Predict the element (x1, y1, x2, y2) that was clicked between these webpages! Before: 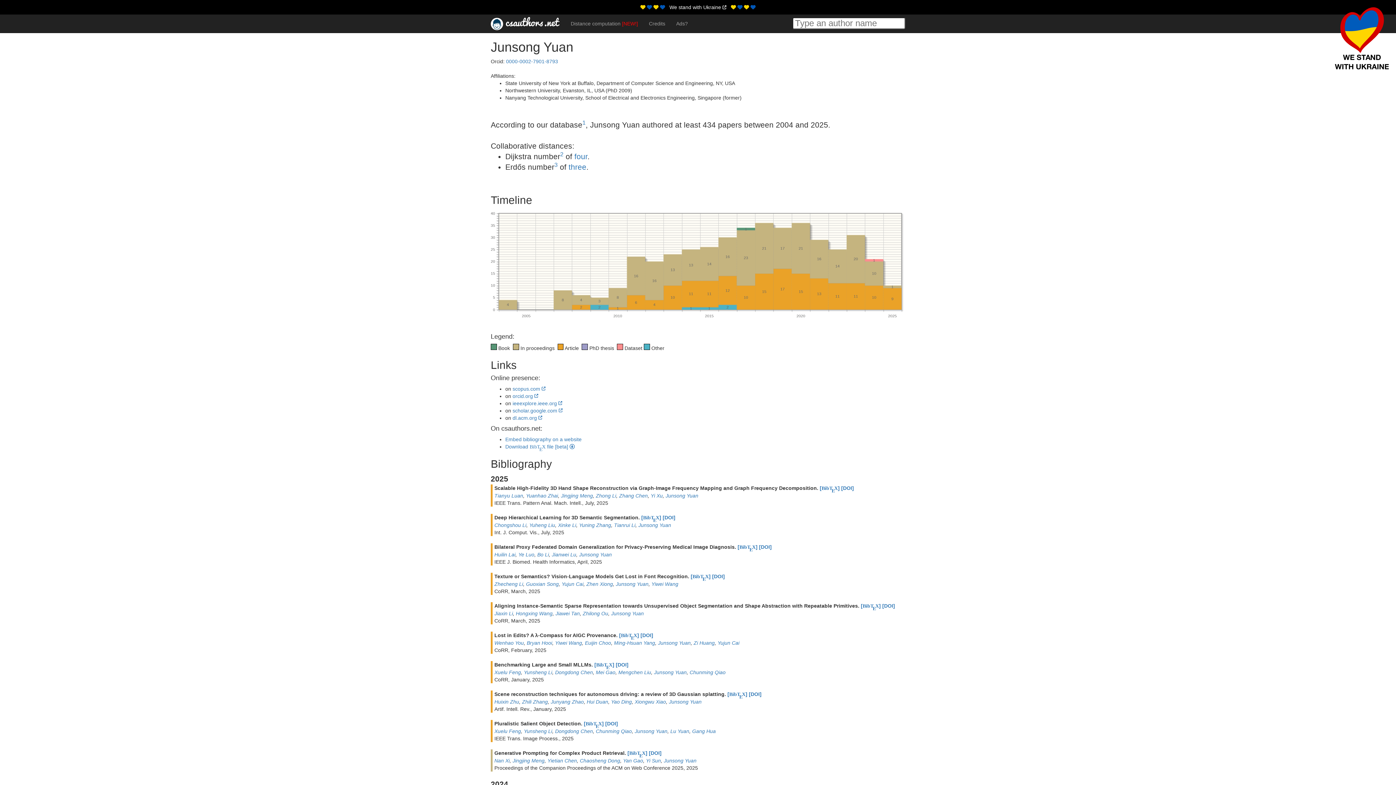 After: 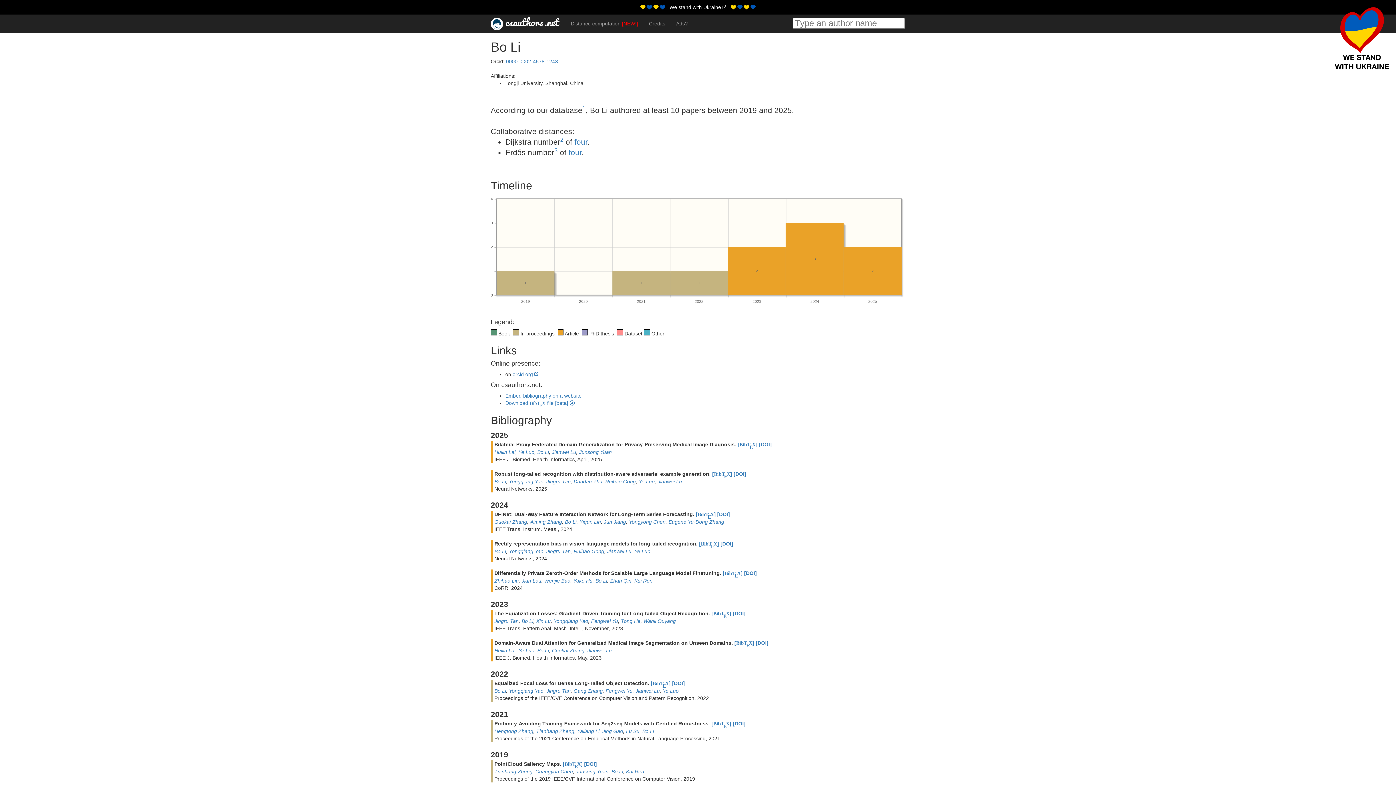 Action: label: Bo Li bbox: (537, 551, 549, 557)